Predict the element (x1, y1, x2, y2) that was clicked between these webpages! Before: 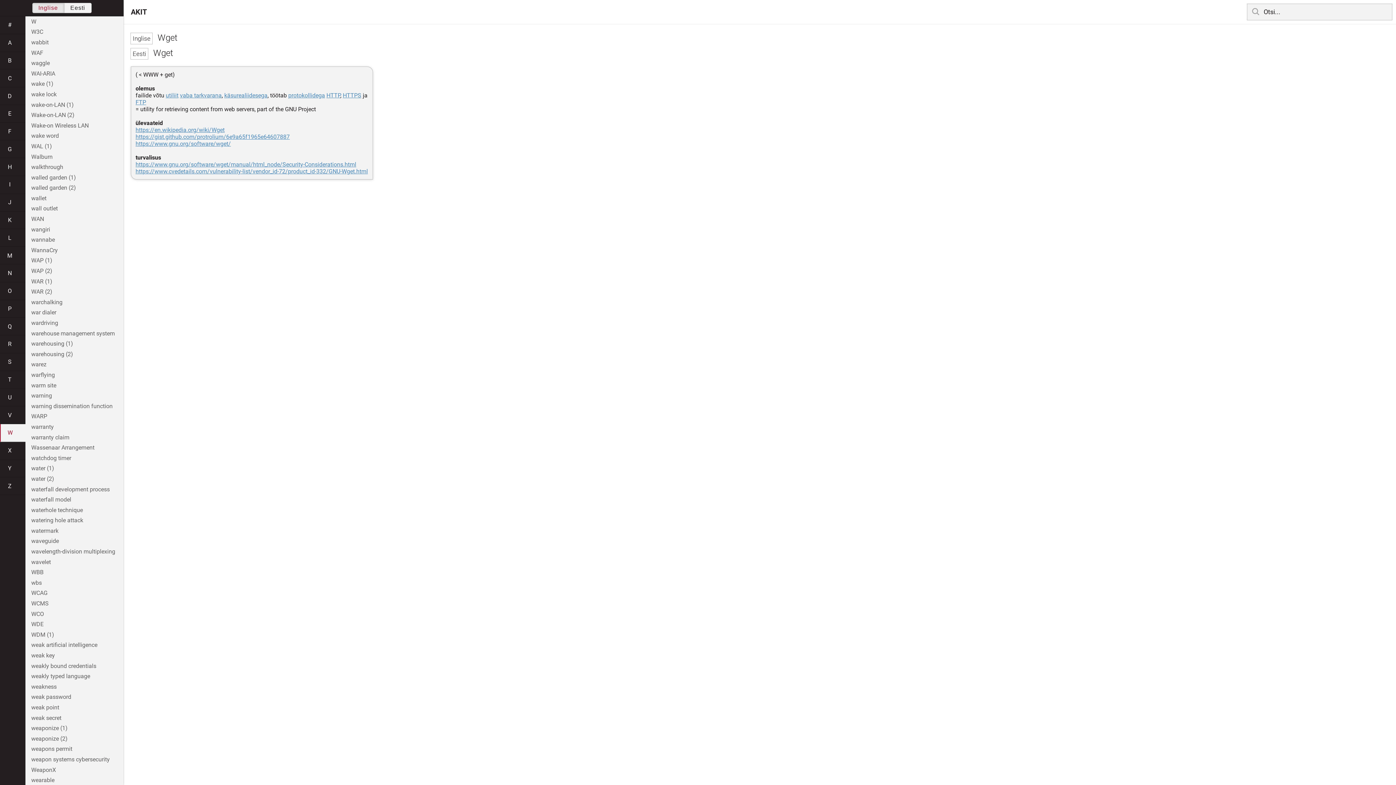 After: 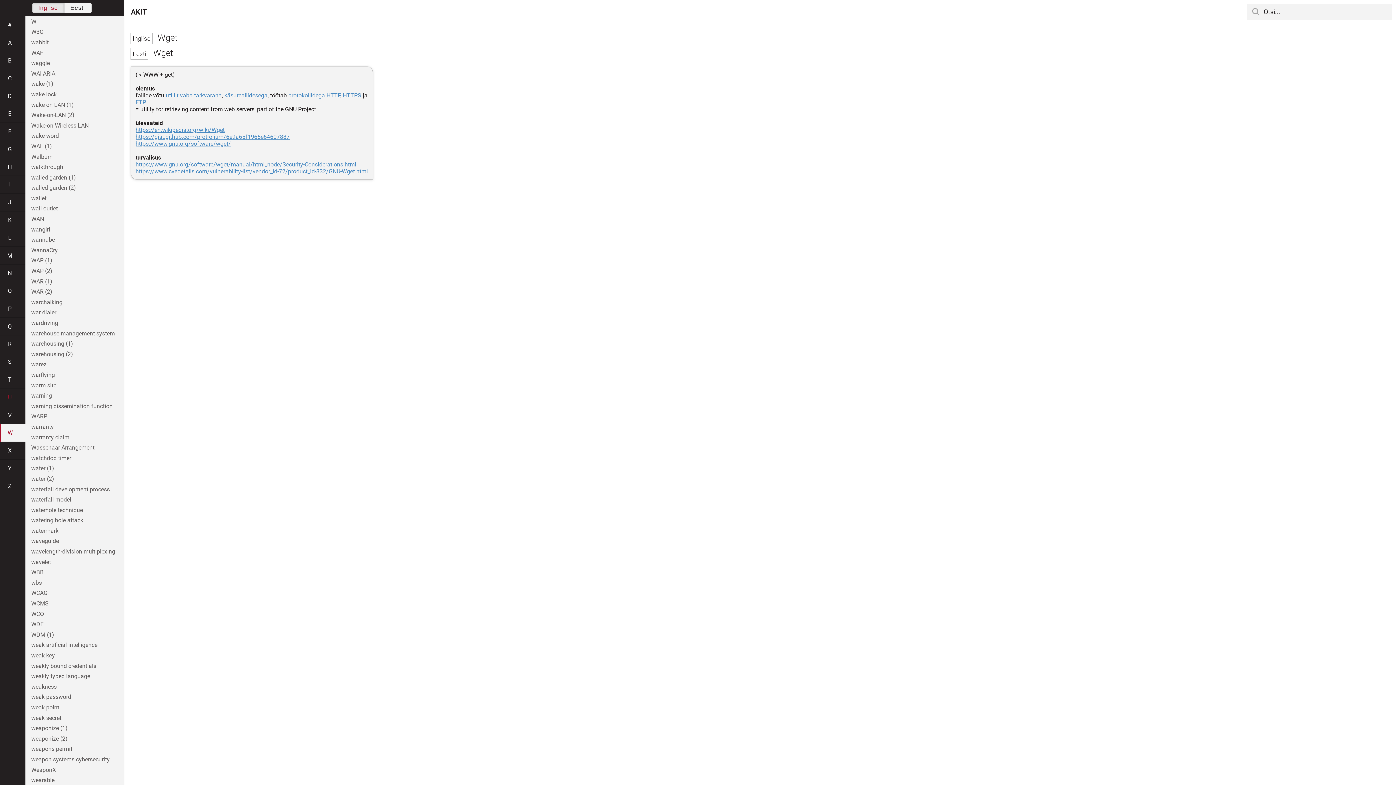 Action: label: U bbox: (0, 388, 25, 406)